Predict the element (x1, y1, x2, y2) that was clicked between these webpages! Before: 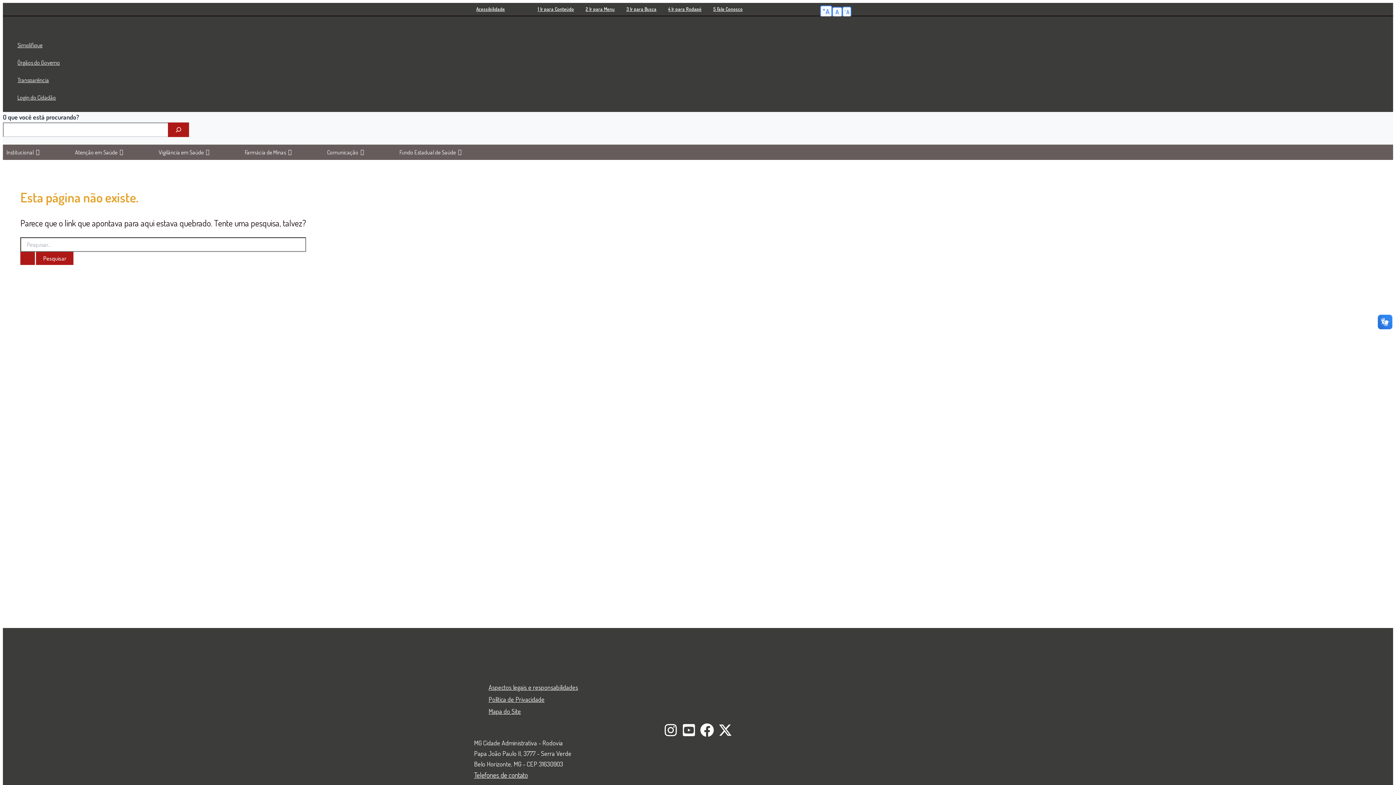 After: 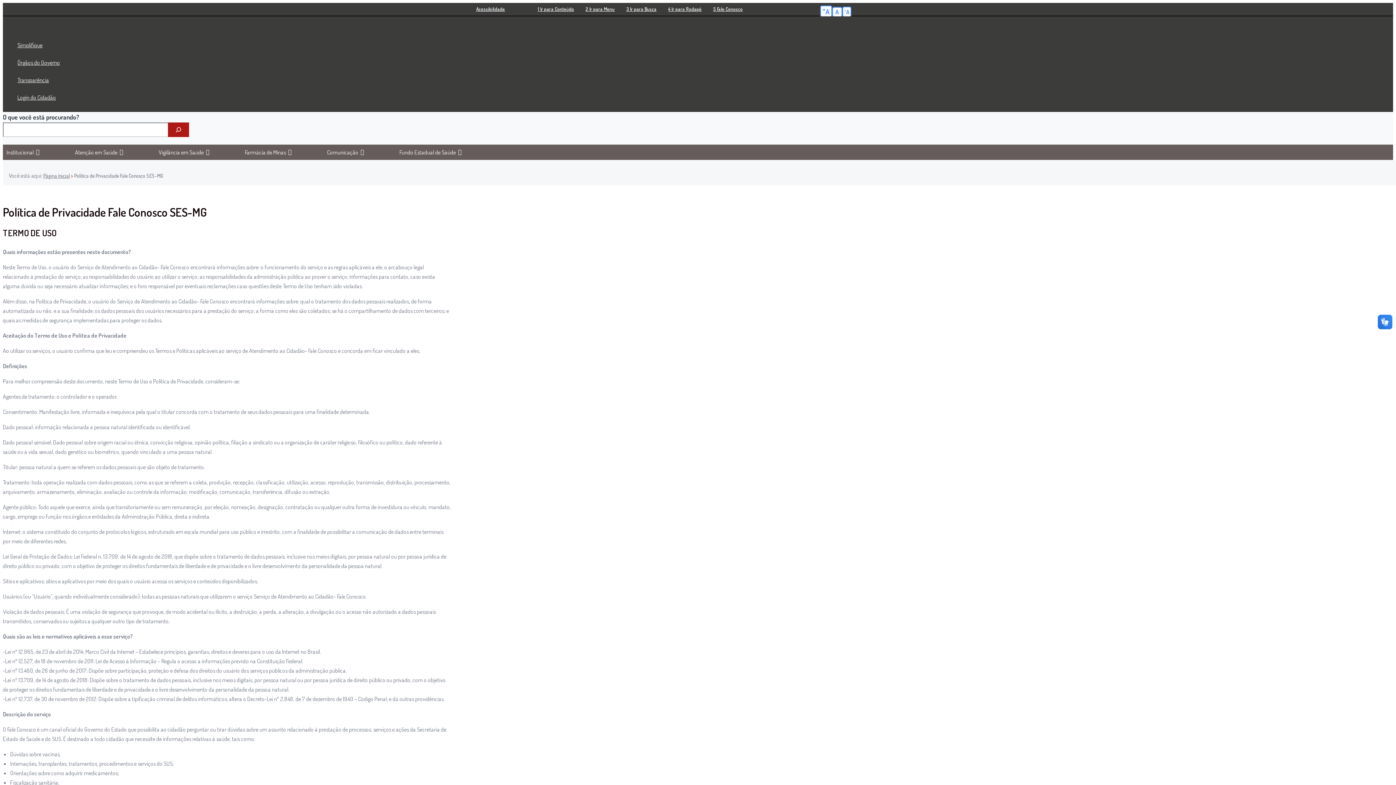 Action: bbox: (488, 693, 544, 705) label: Política de Privacidade